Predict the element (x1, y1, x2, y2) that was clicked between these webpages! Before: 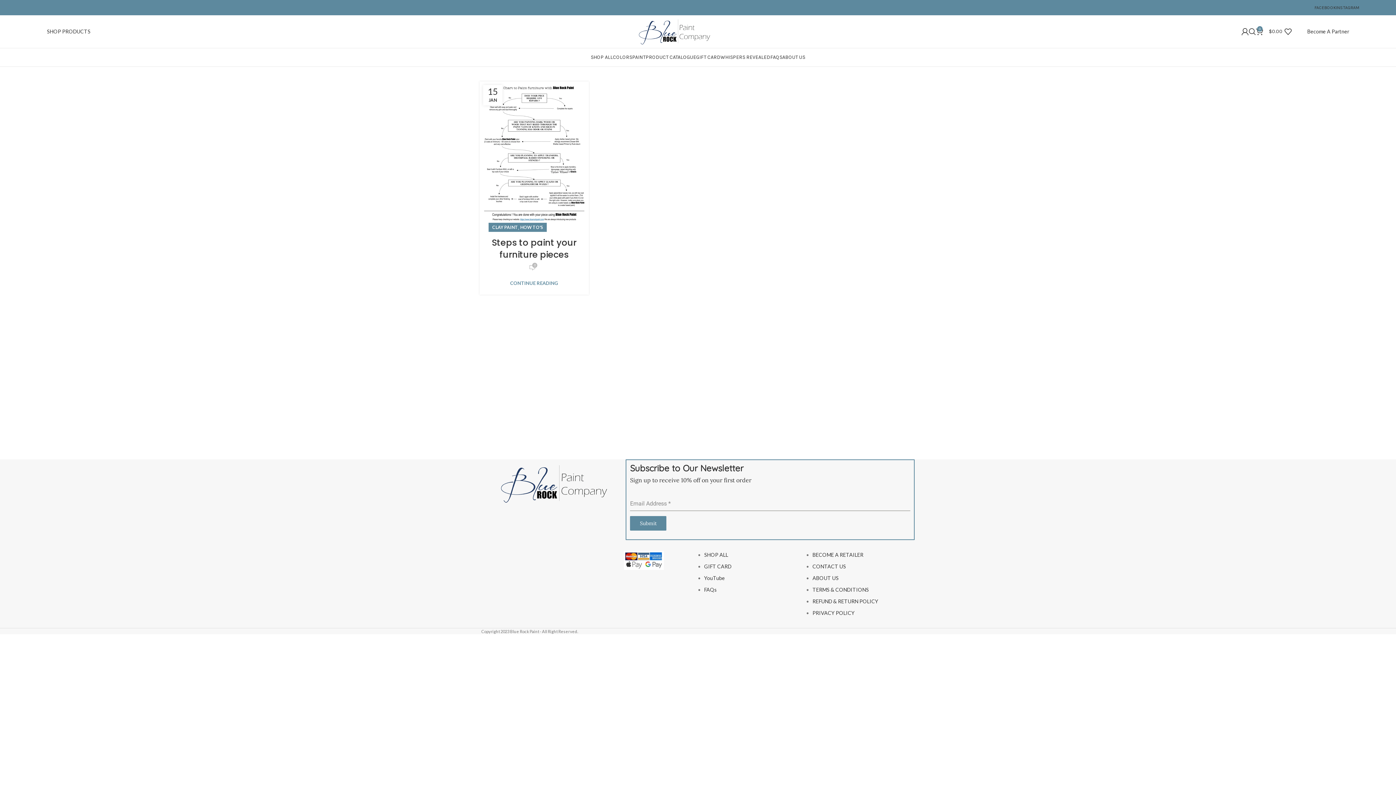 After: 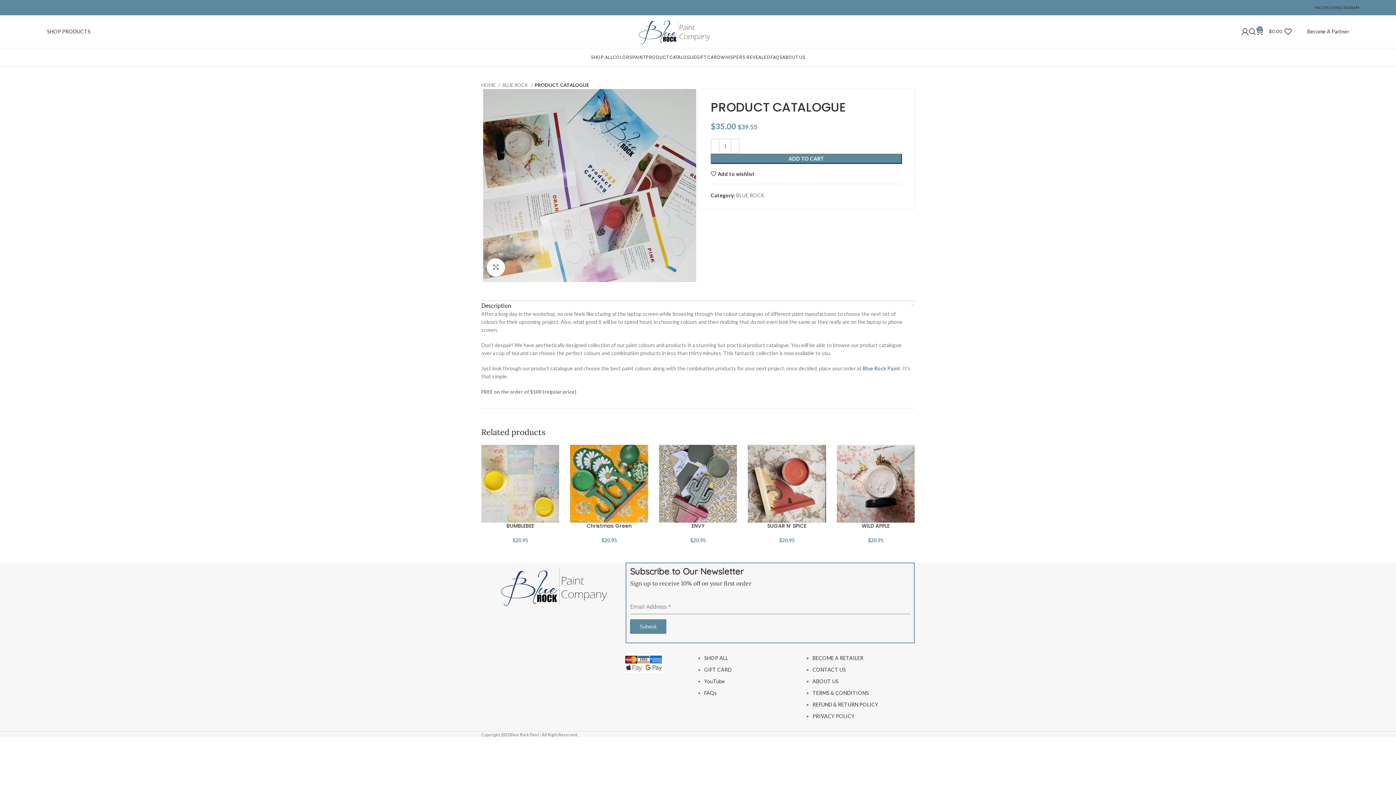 Action: bbox: (645, 50, 696, 64) label: PRODUCT CATALOGUE